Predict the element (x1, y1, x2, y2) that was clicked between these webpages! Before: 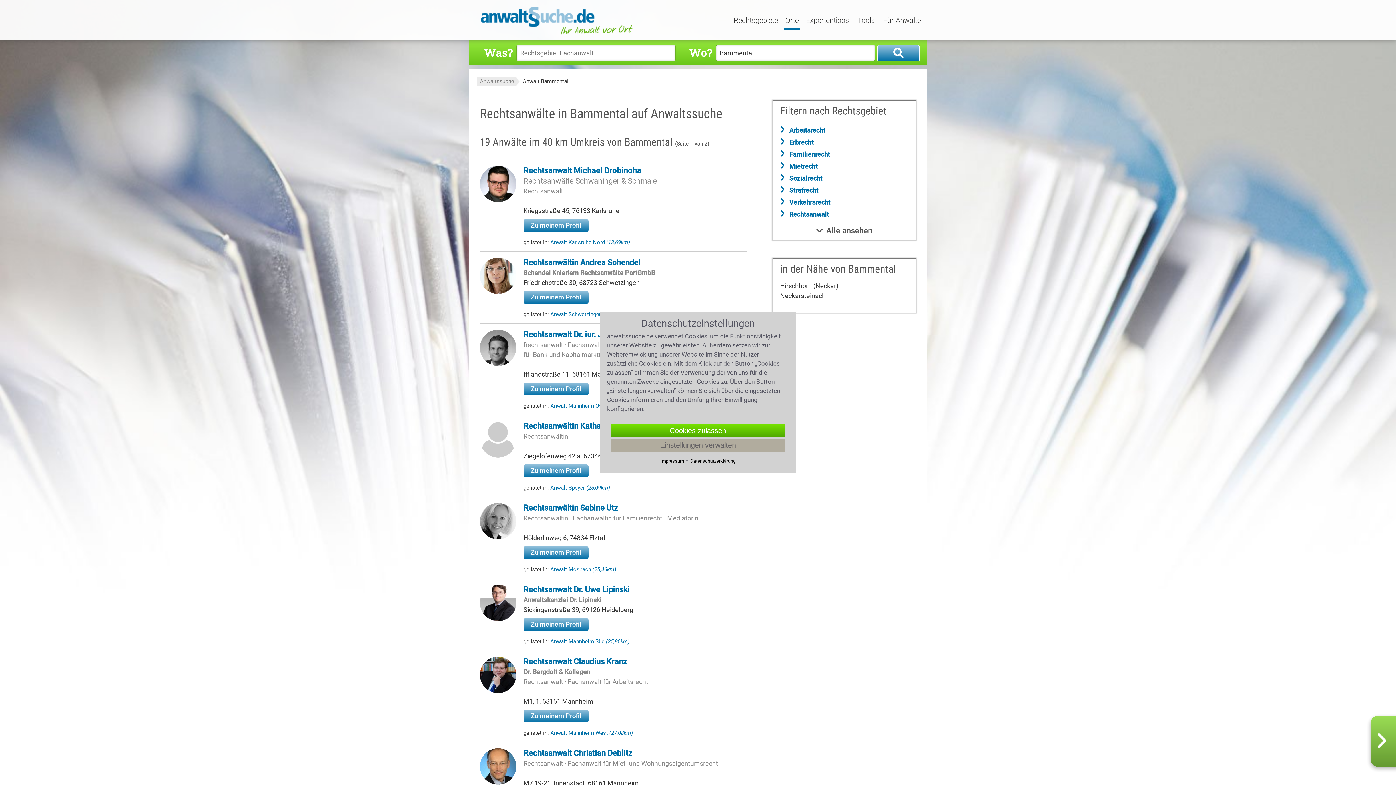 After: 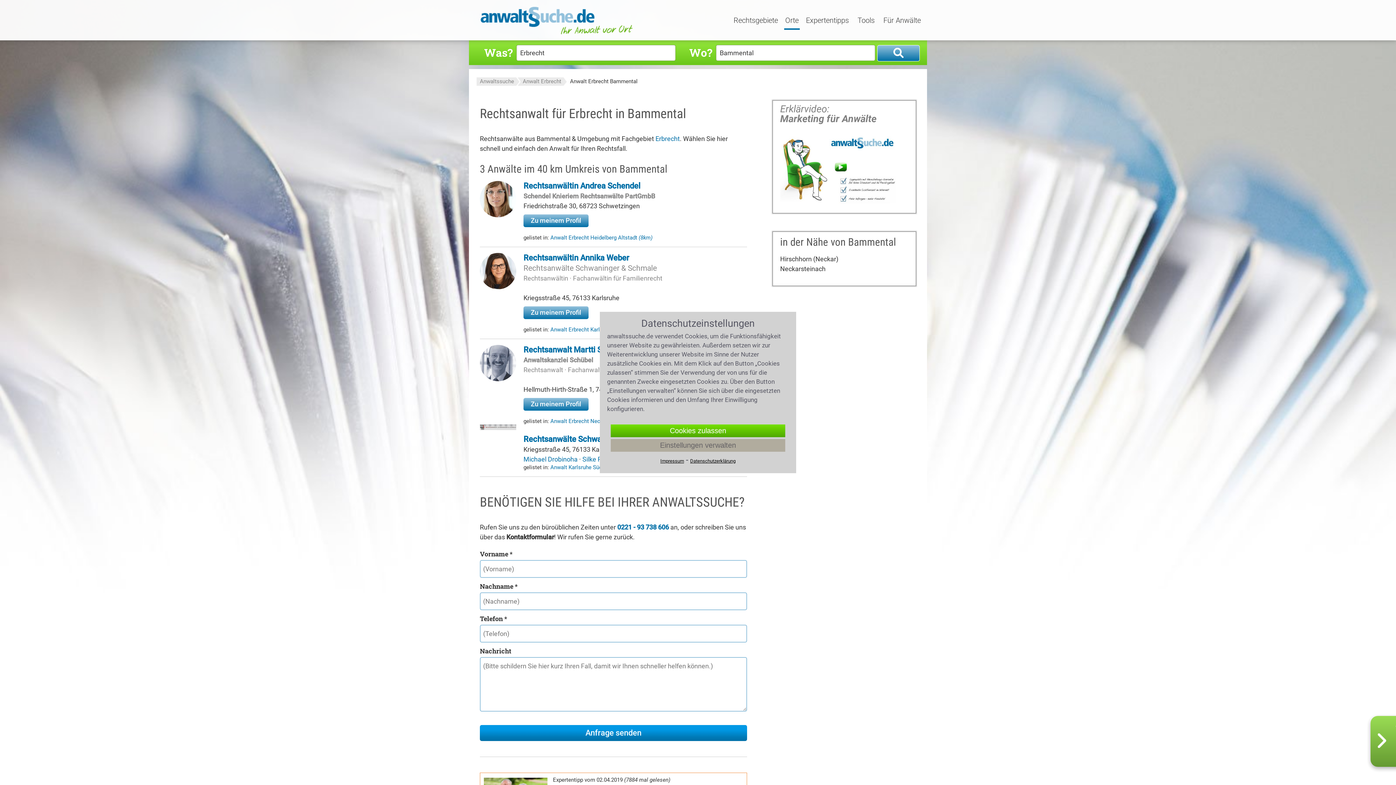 Action: bbox: (780, 137, 908, 146) label:  Erbrecht